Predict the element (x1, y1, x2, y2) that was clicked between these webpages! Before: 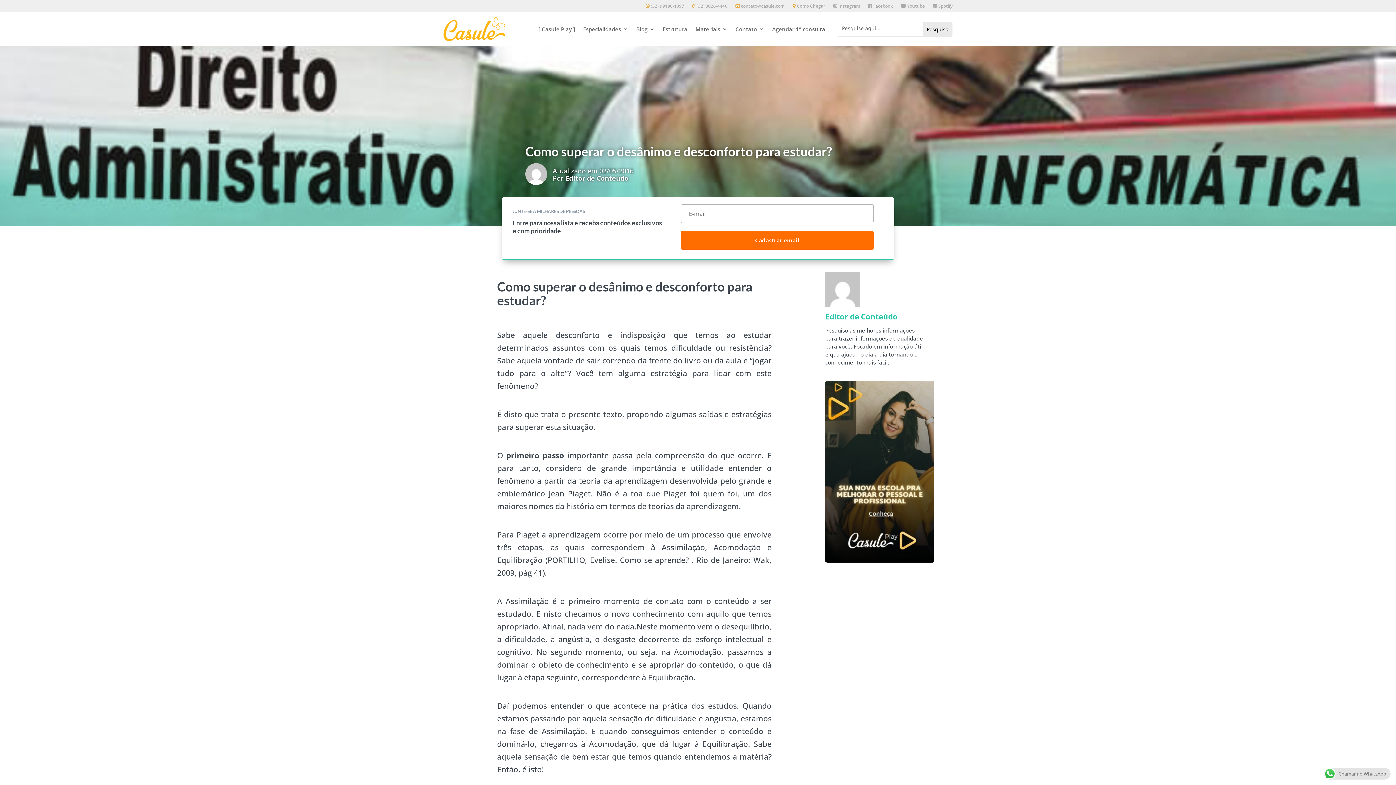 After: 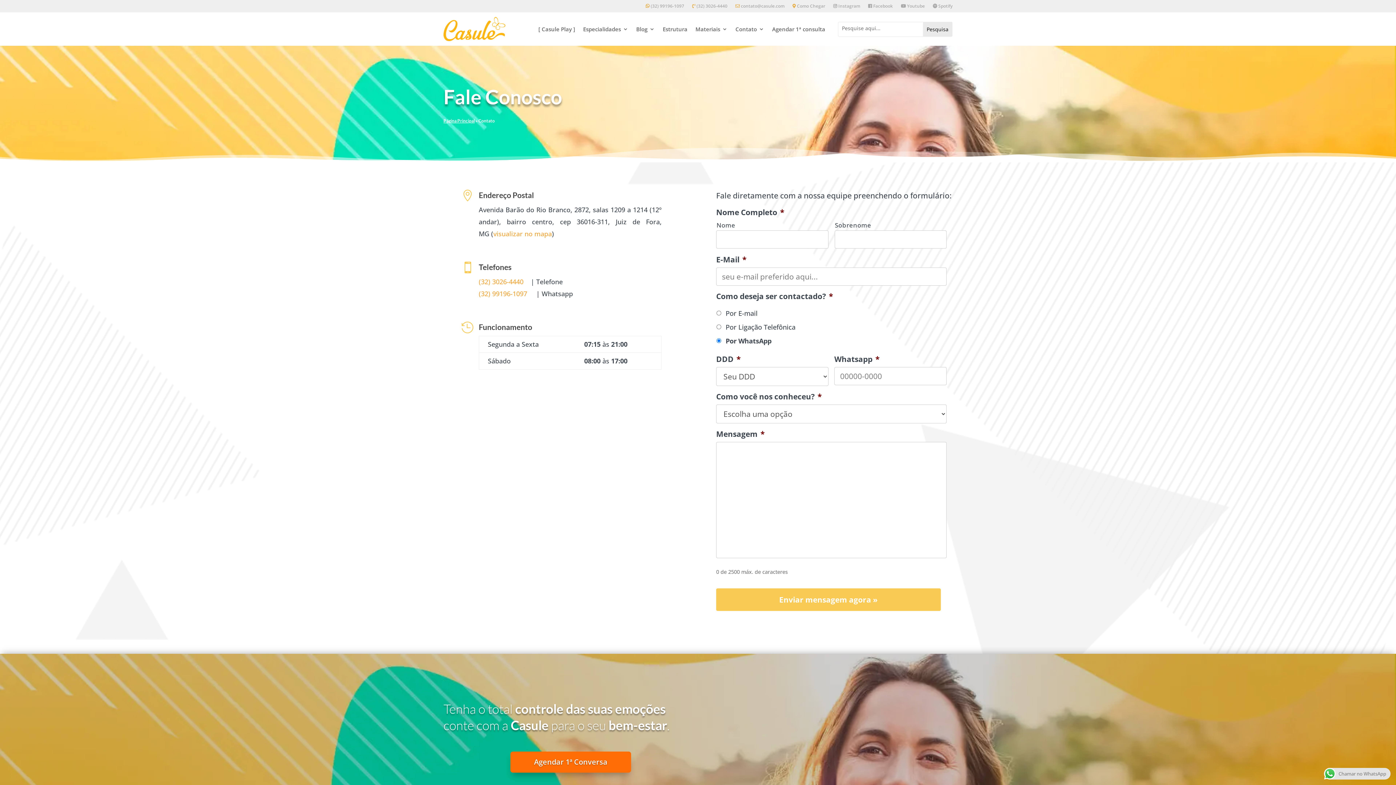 Action: label: Contato bbox: (735, 15, 764, 42)